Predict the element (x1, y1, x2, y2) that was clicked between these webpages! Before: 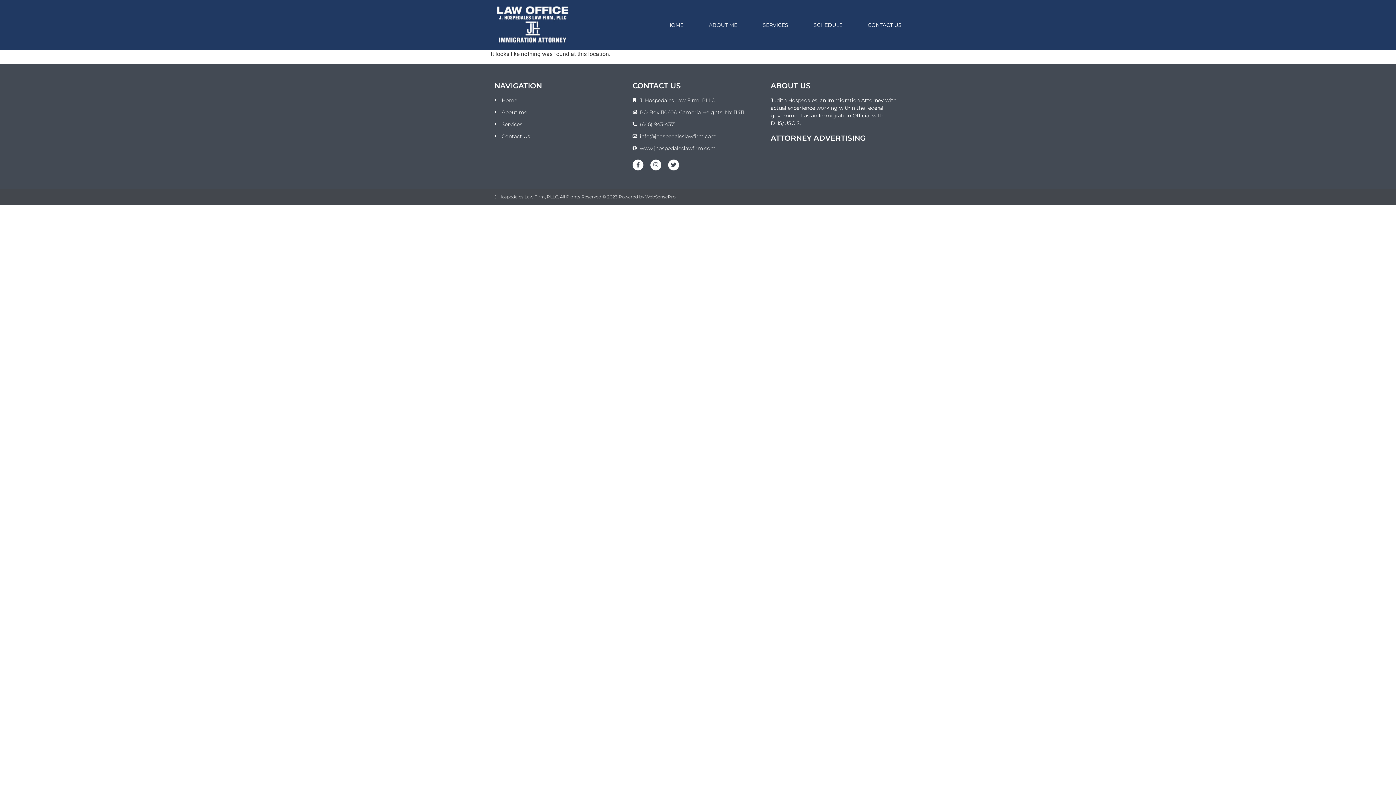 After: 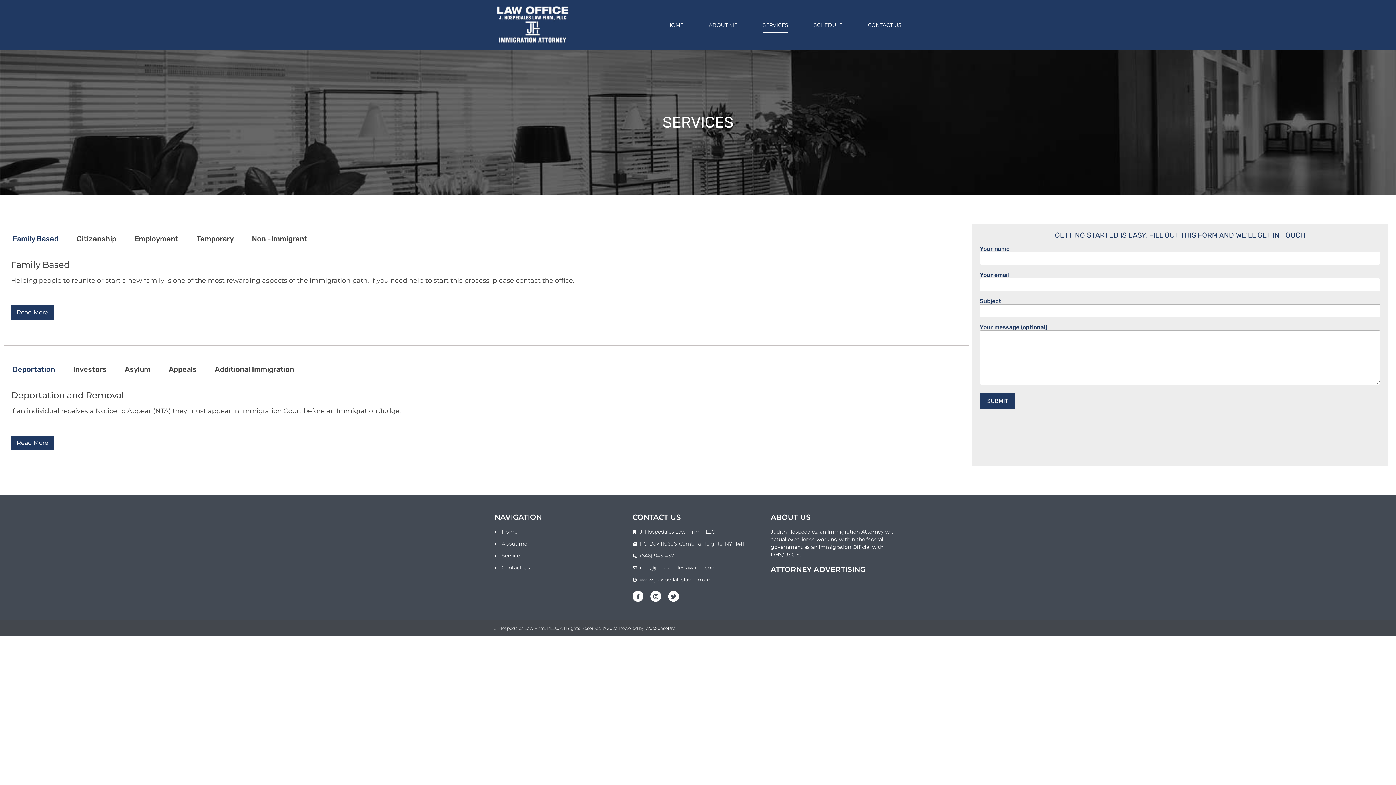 Action: label: Services bbox: (494, 120, 625, 128)